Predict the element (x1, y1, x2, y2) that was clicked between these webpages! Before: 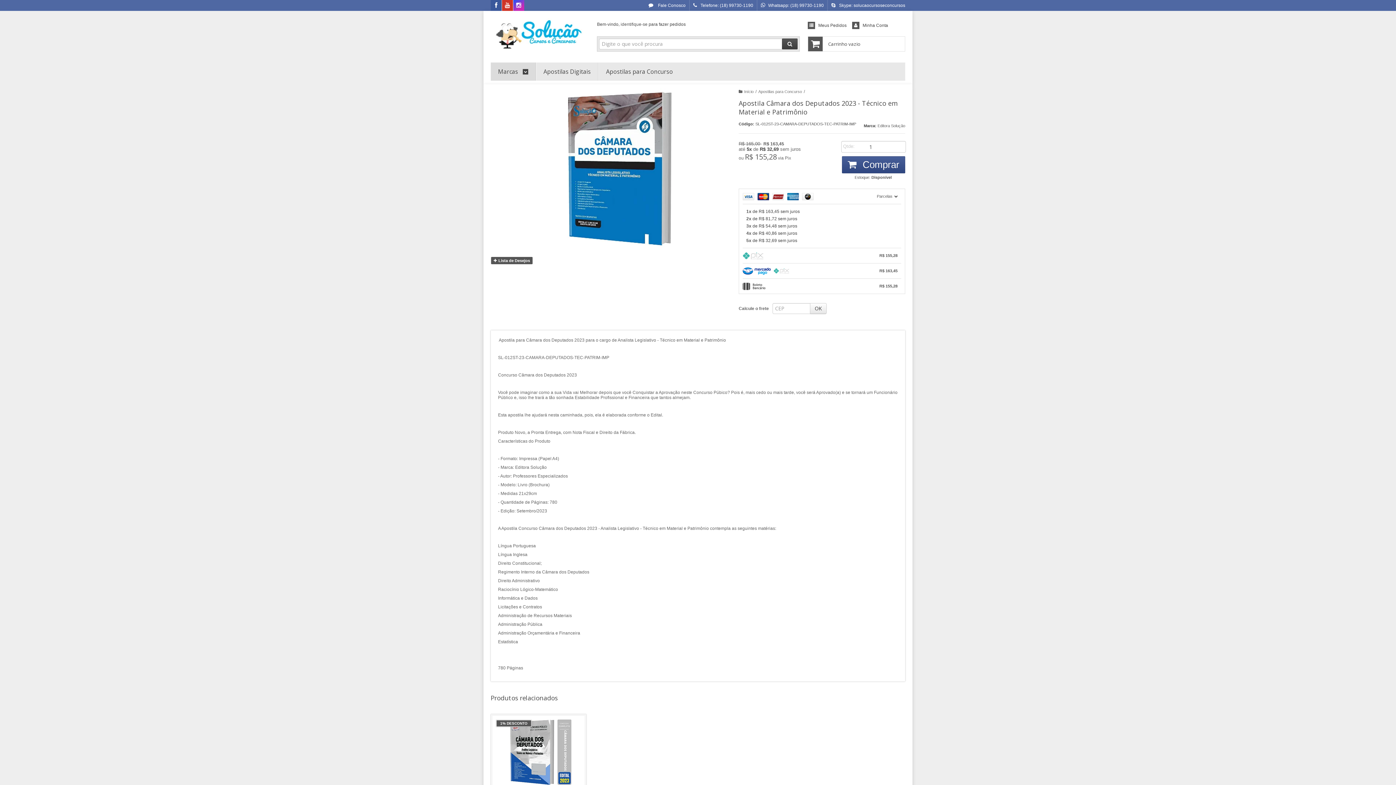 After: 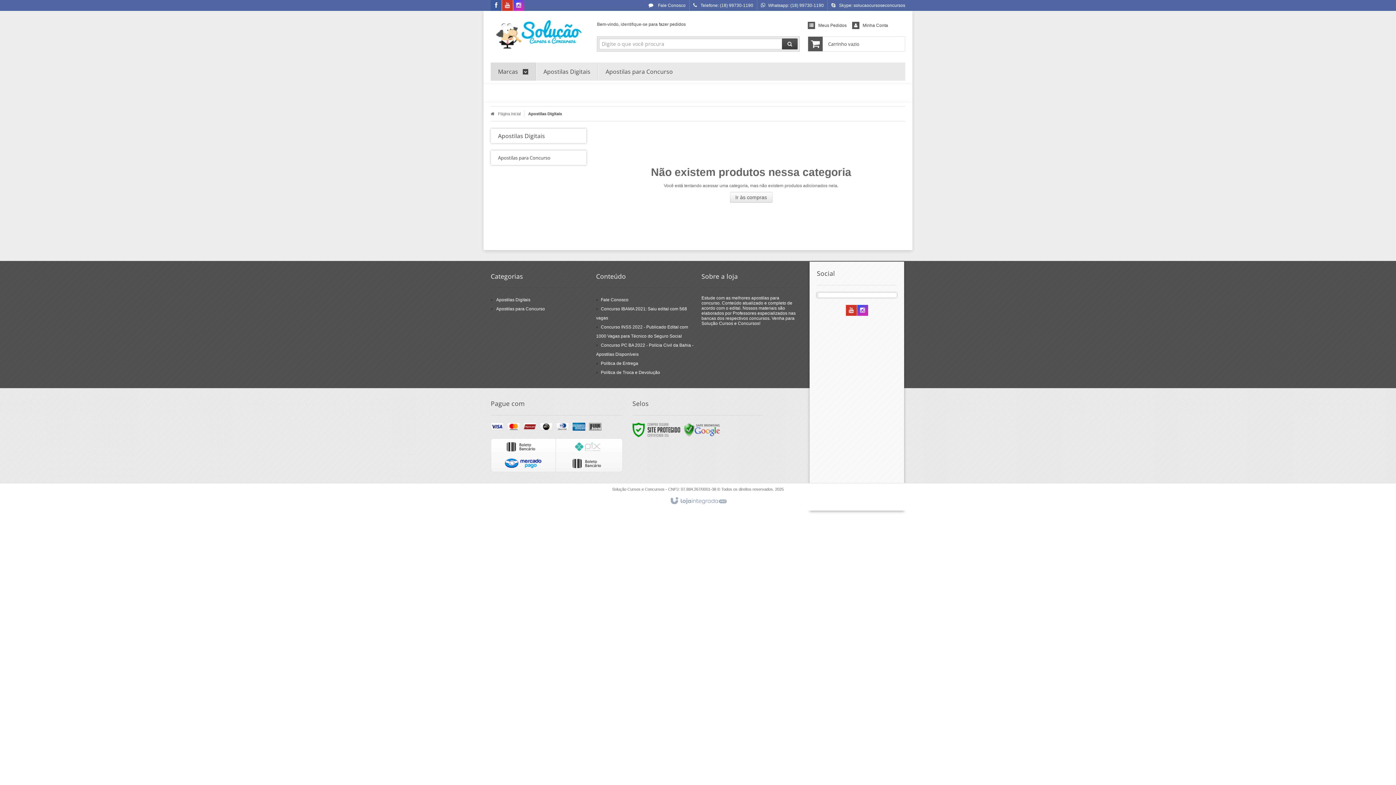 Action: label: Apostilas Digitais bbox: (543, 62, 590, 80)